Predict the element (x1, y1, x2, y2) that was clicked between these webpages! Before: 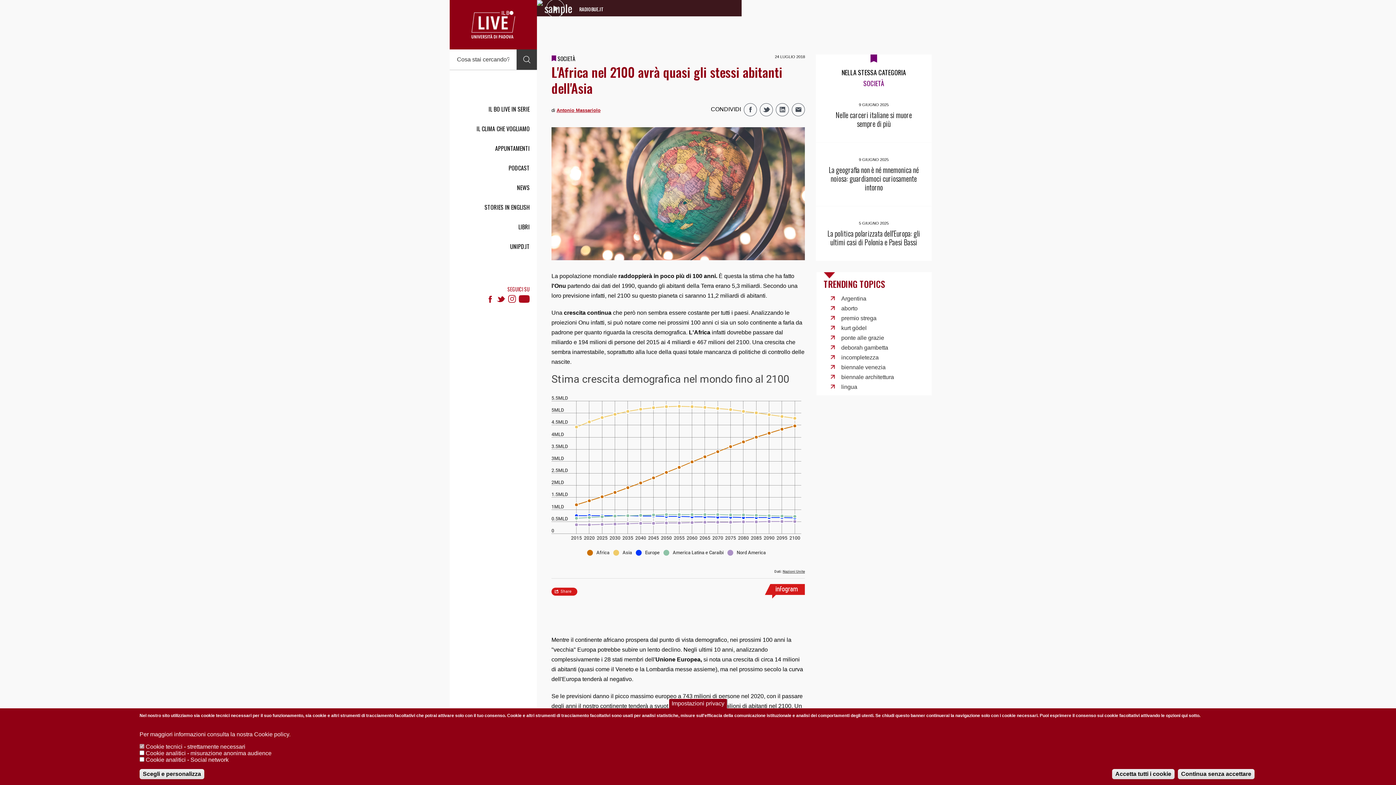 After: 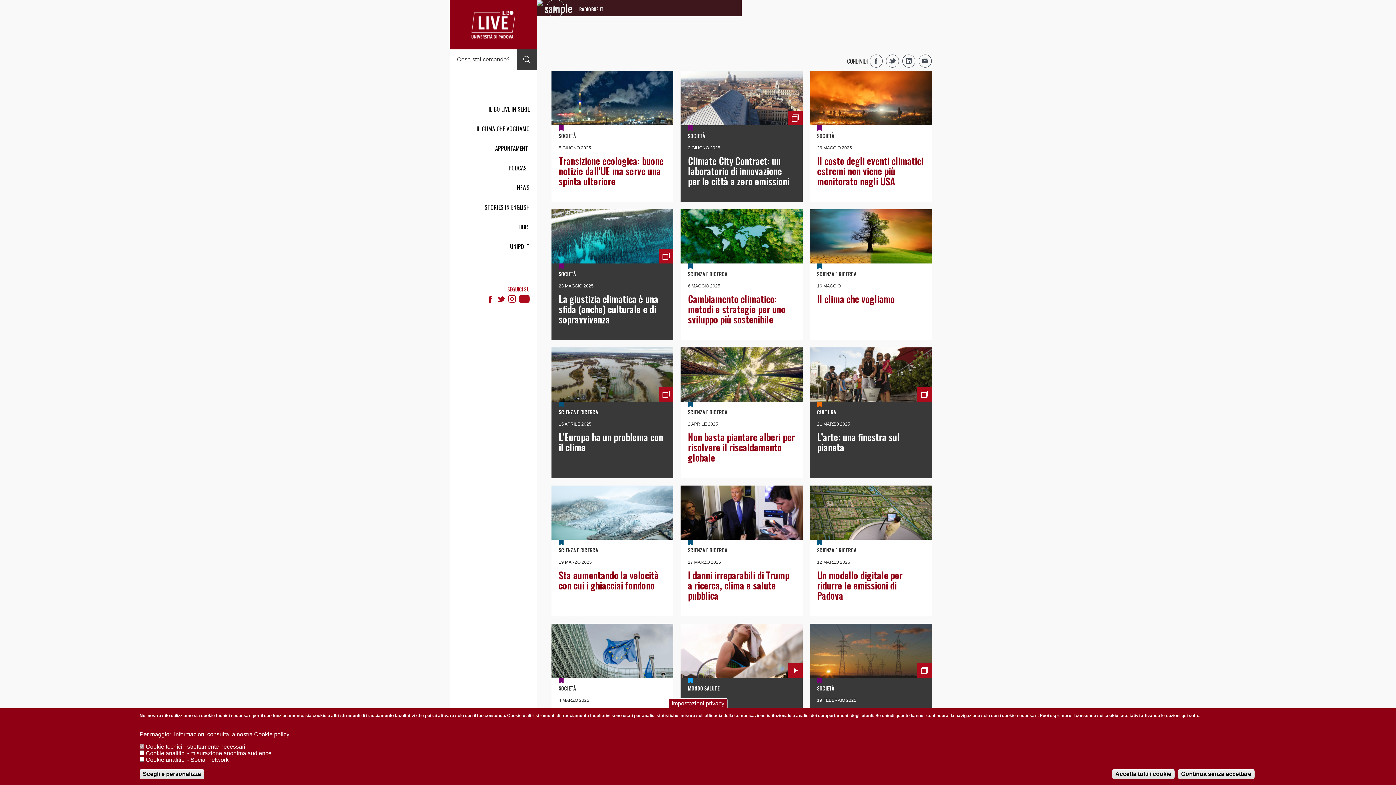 Action: bbox: (449, 118, 537, 138) label: IL CLIMA CHE VOGLIAMO